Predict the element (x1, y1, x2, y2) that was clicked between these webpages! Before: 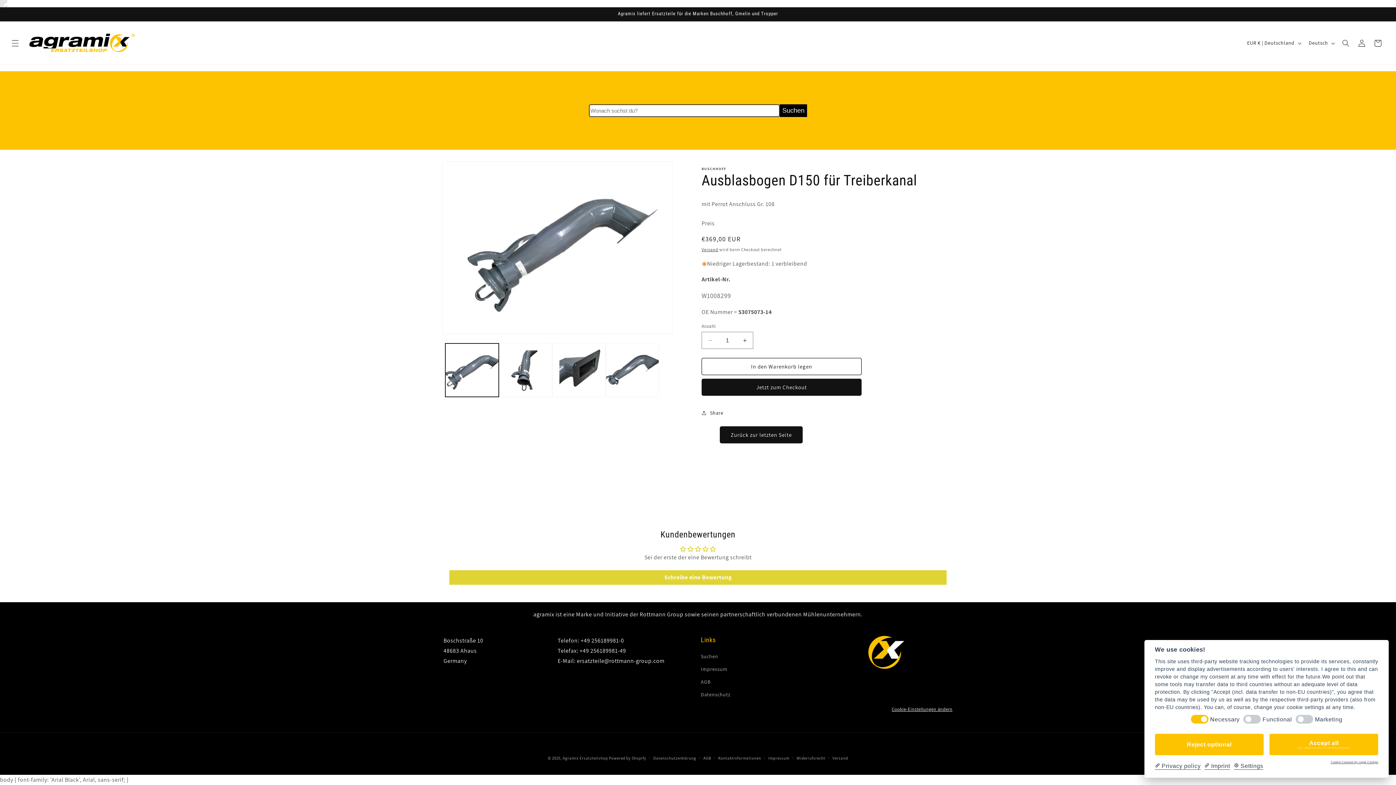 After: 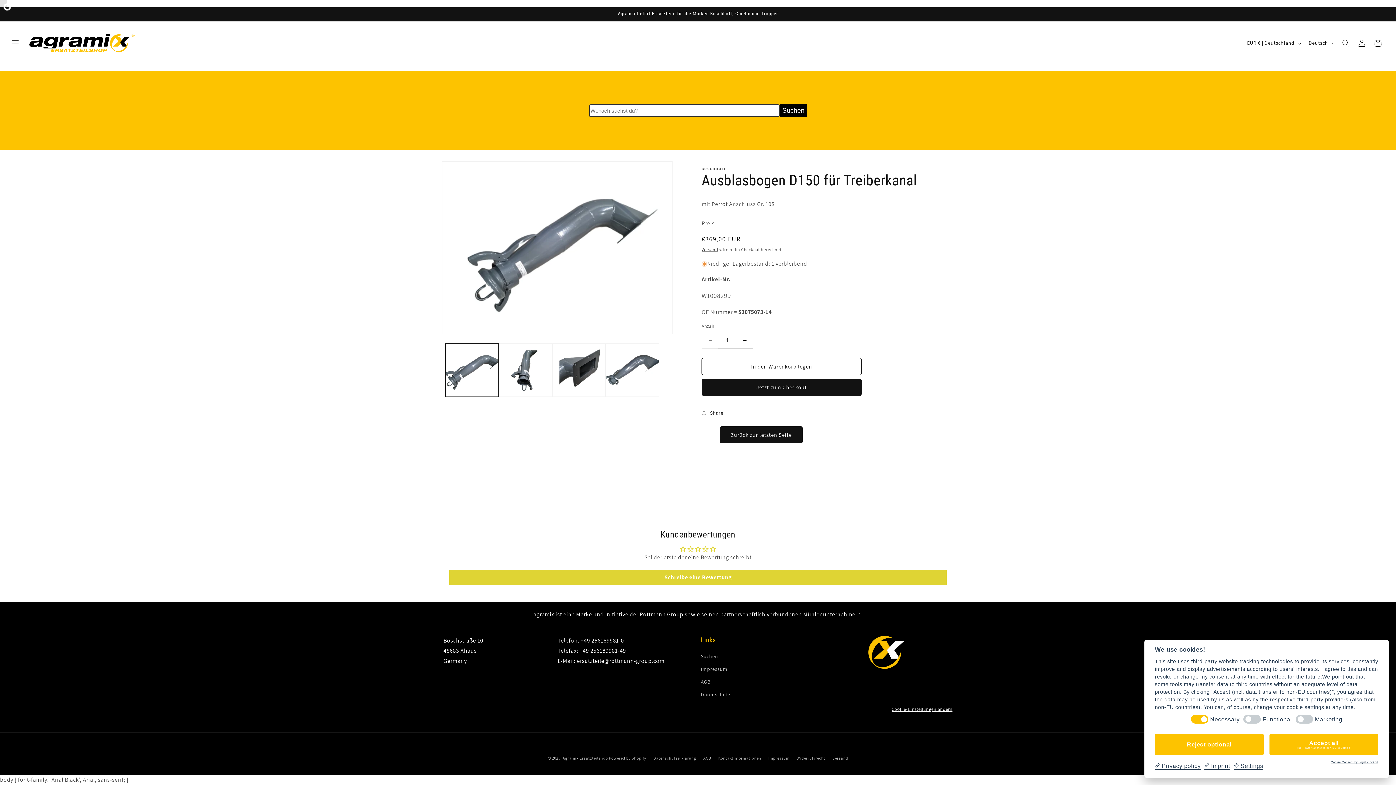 Action: label: Verringere die Menge für Ausblasbogen D150 für Treiberkanal bbox: (702, 332, 718, 349)